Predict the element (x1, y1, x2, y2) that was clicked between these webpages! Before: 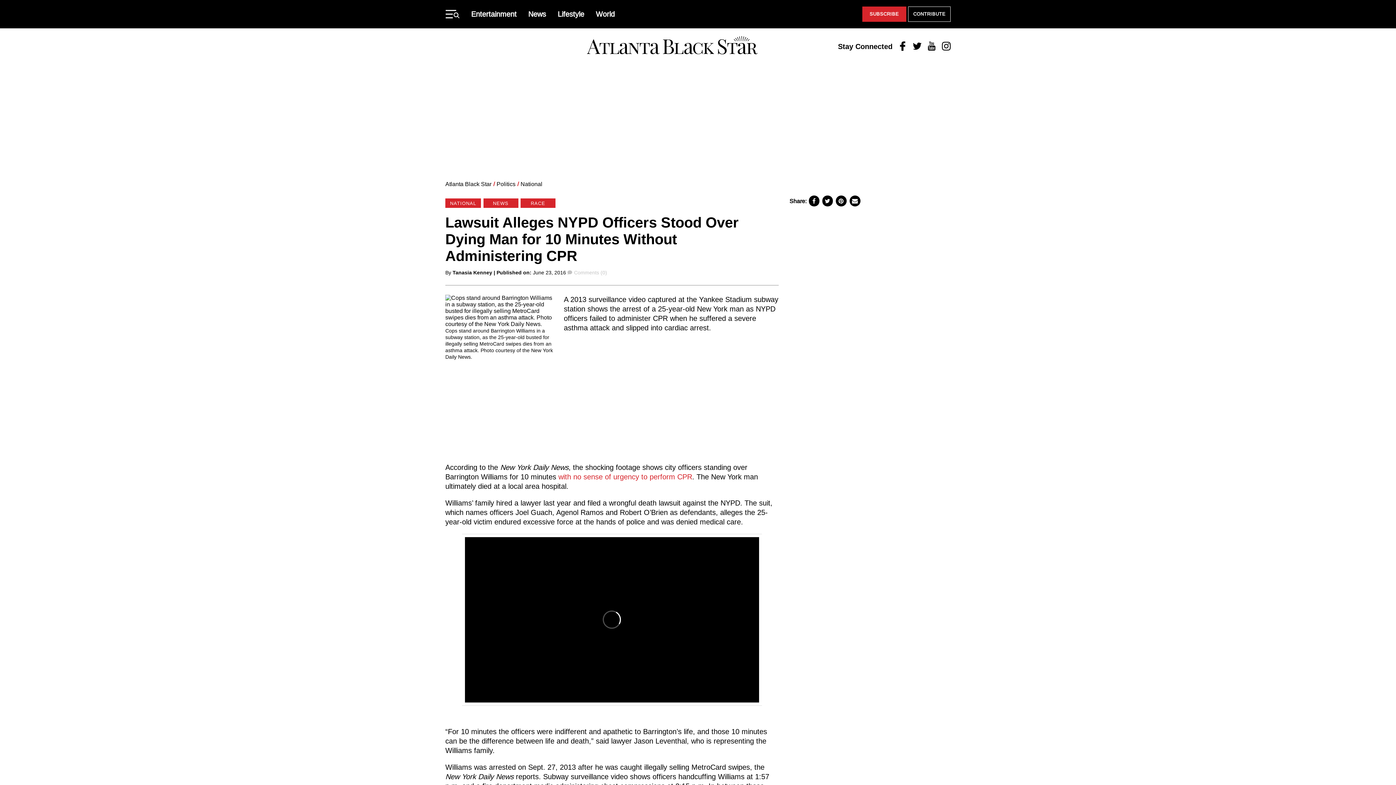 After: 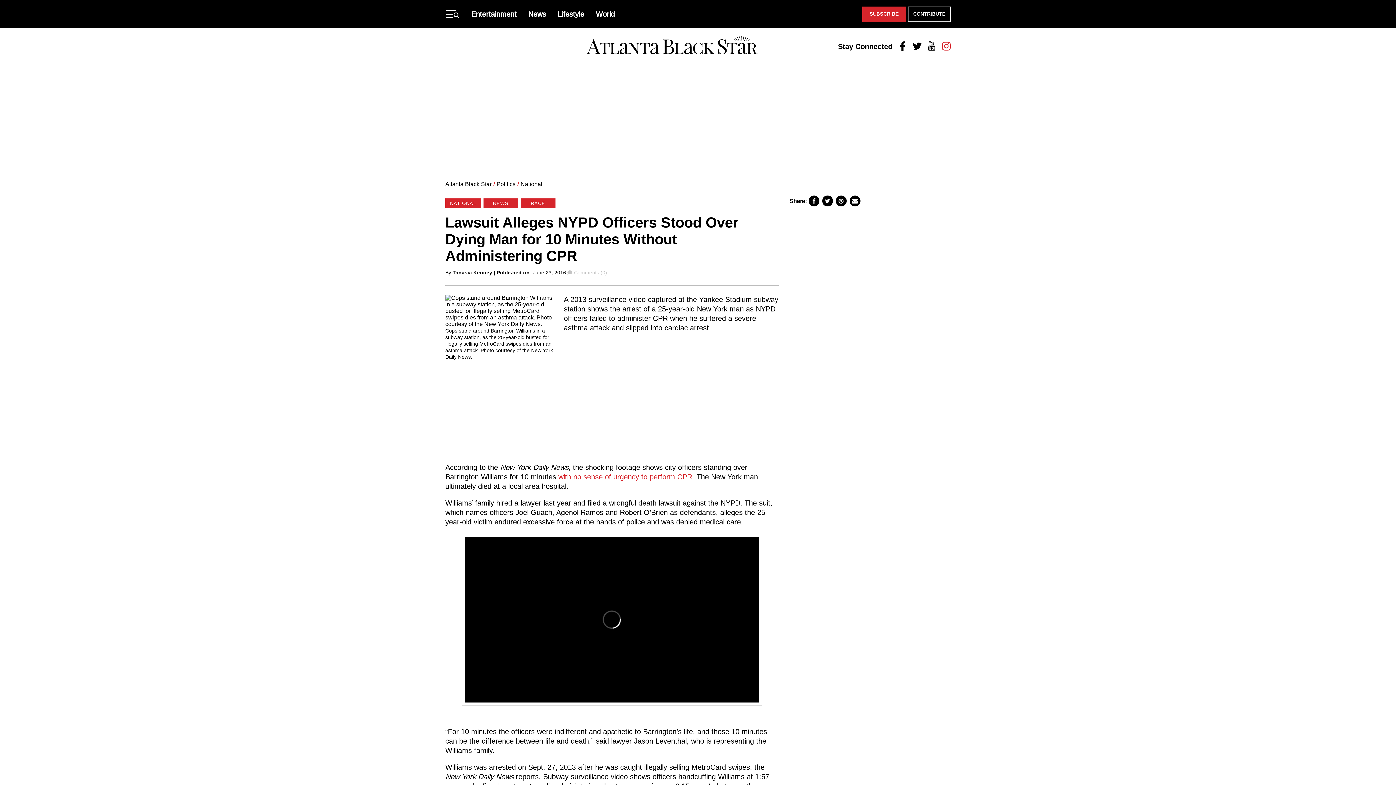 Action: label: Instagram bbox: (942, 41, 950, 51)